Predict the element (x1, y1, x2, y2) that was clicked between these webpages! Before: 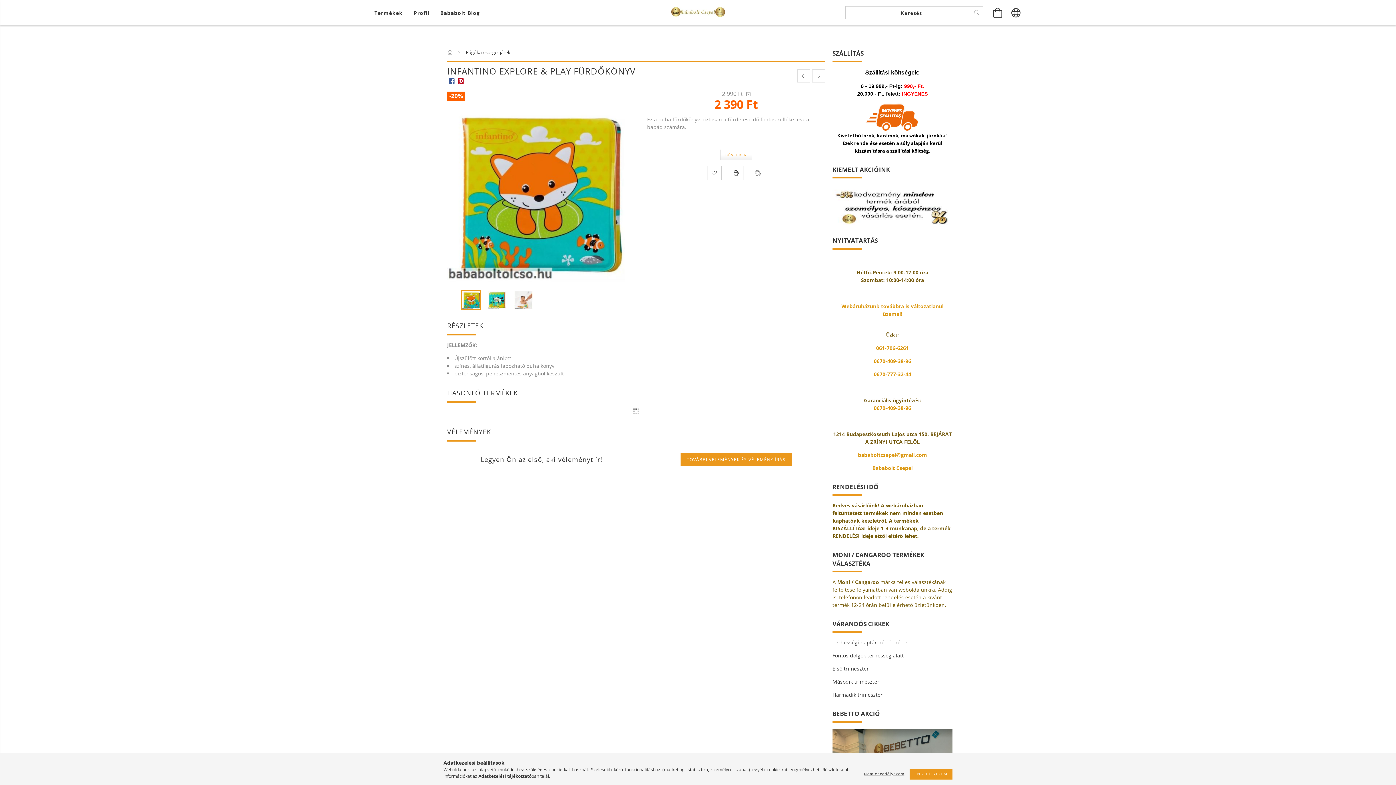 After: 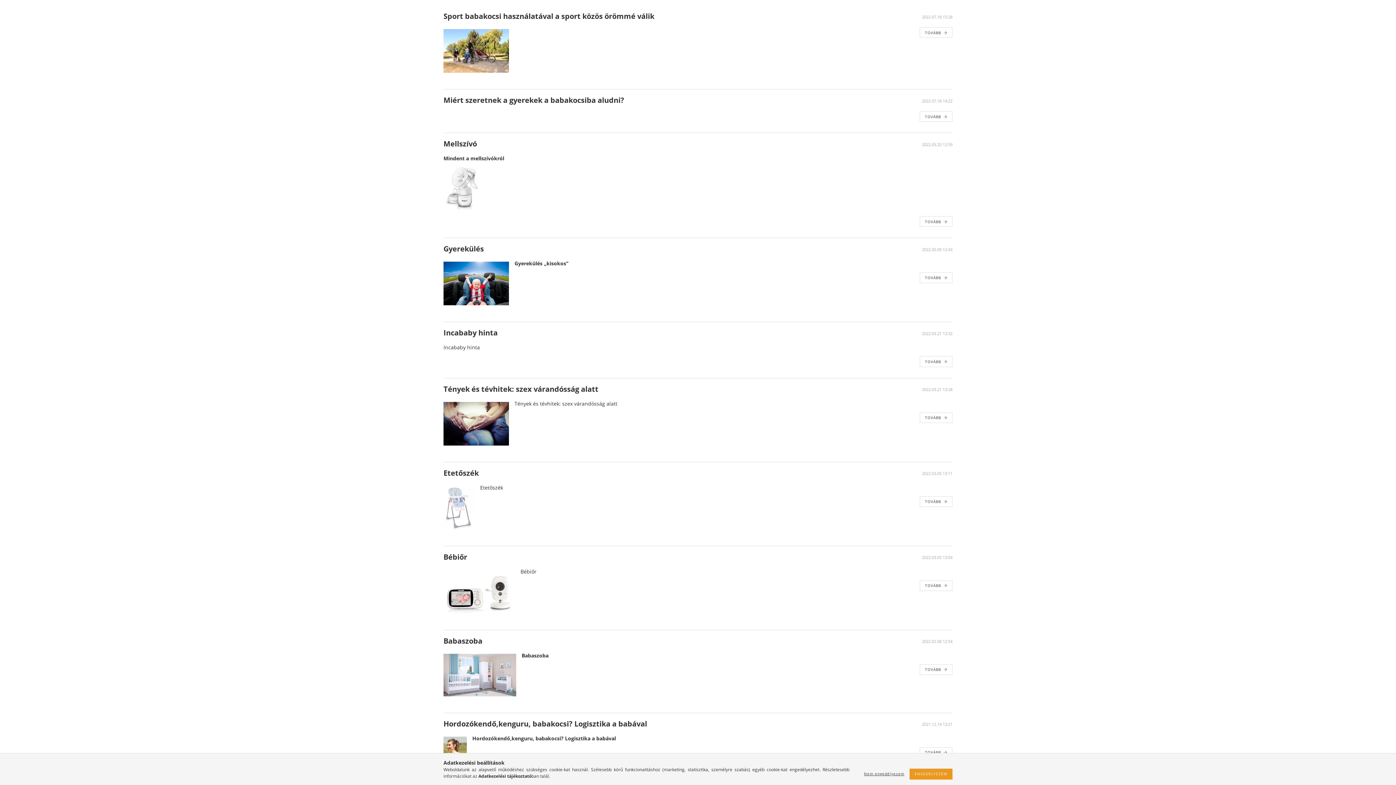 Action: bbox: (434, 5, 485, 19) label: Bababolt Blog